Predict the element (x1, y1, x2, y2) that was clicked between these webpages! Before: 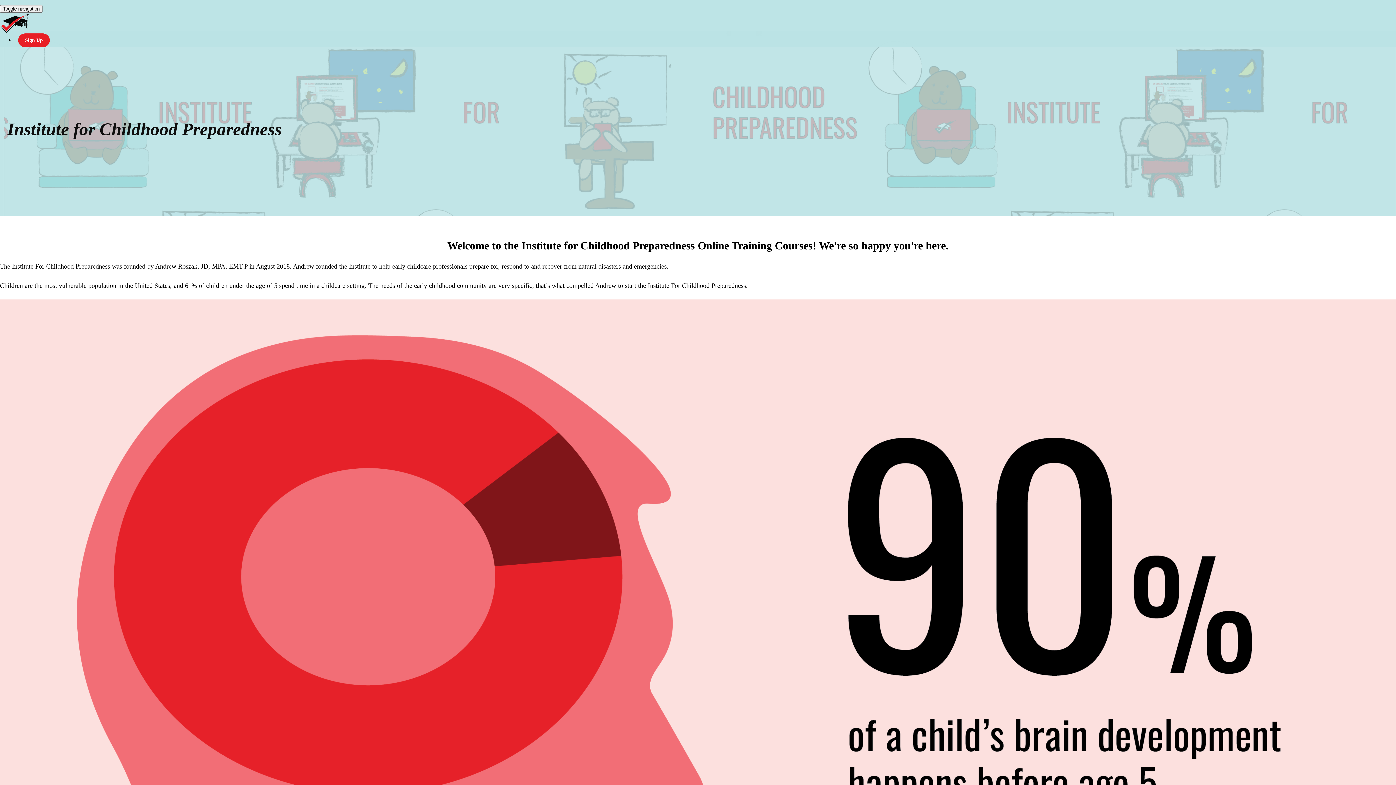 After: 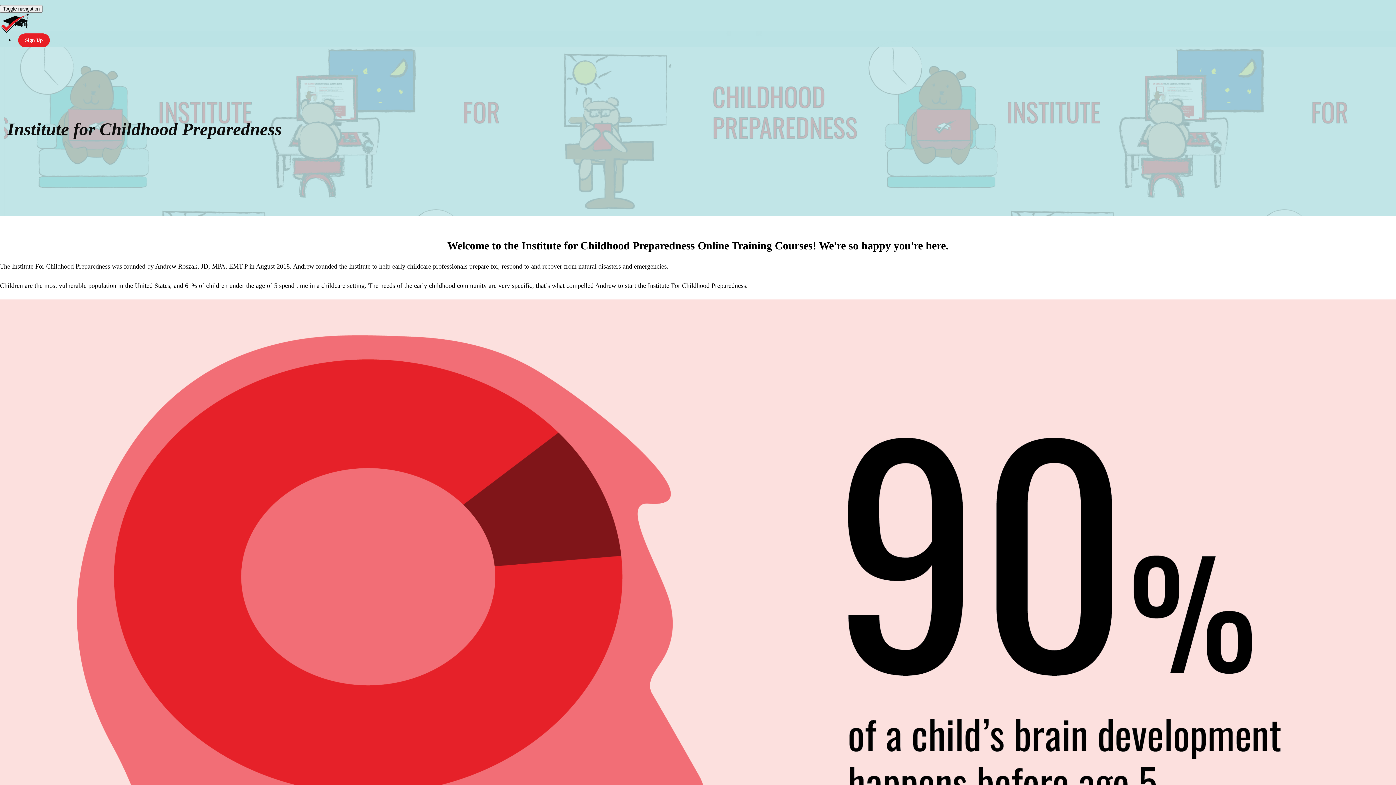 Action: bbox: (-5, 12, 34, 34)